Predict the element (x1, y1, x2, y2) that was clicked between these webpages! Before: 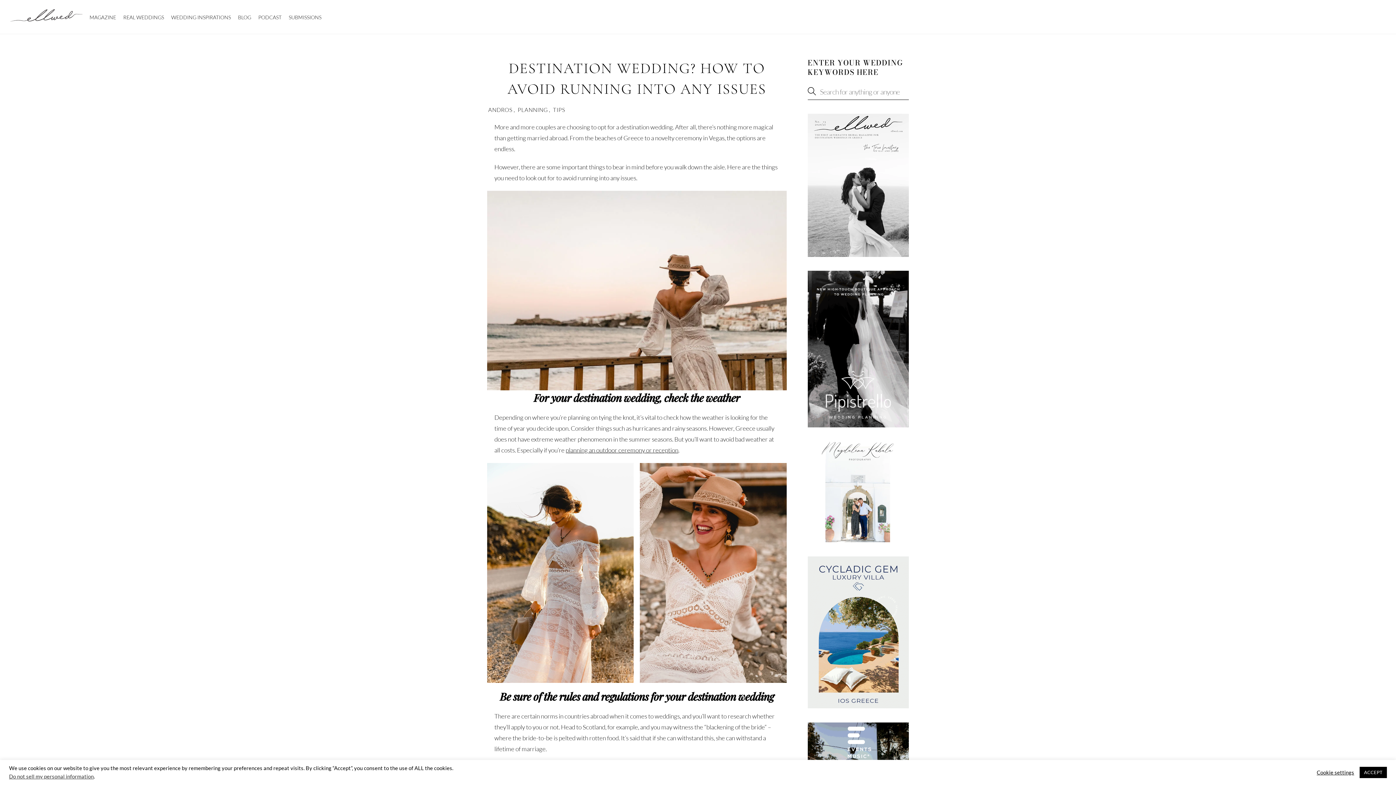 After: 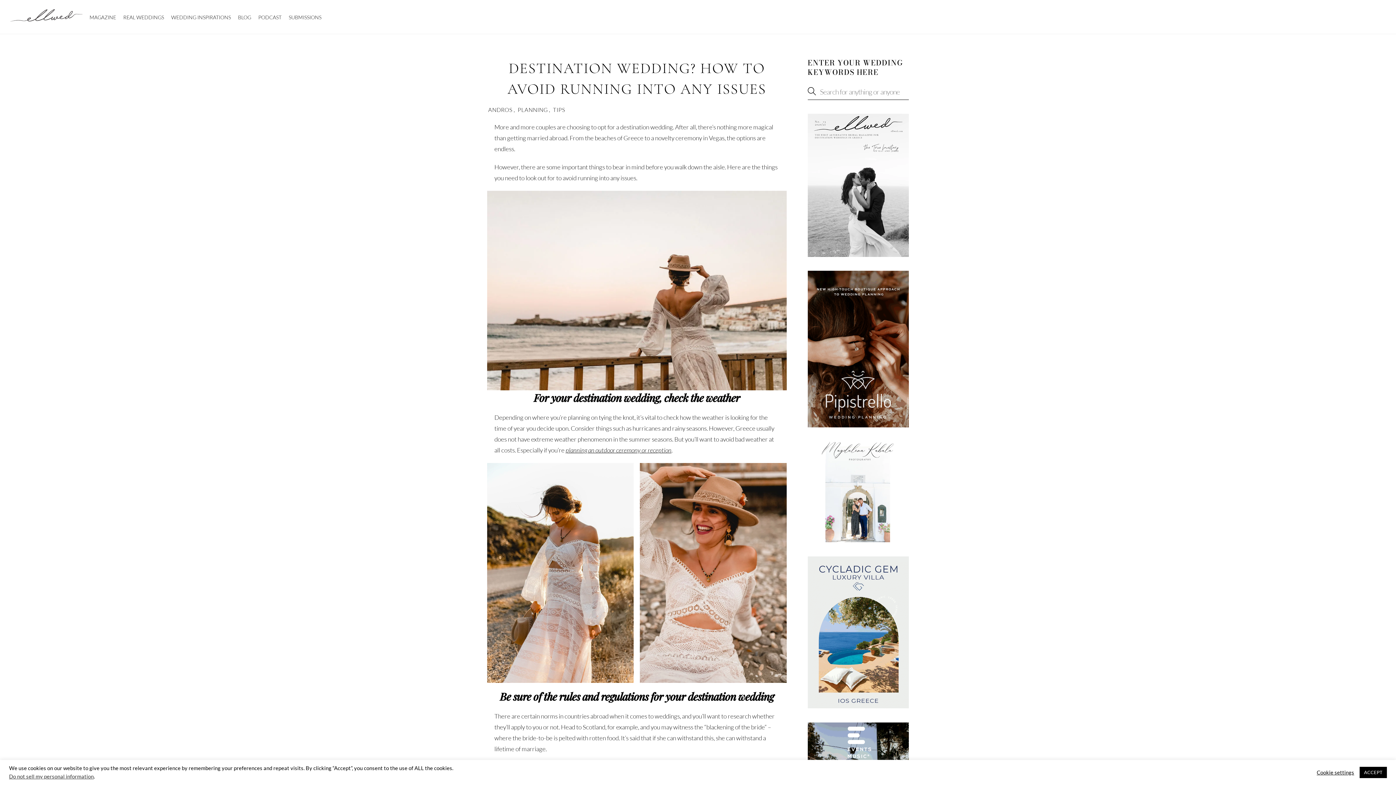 Action: bbox: (565, 446, 678, 454) label: planning an outdoor ceremony or reception